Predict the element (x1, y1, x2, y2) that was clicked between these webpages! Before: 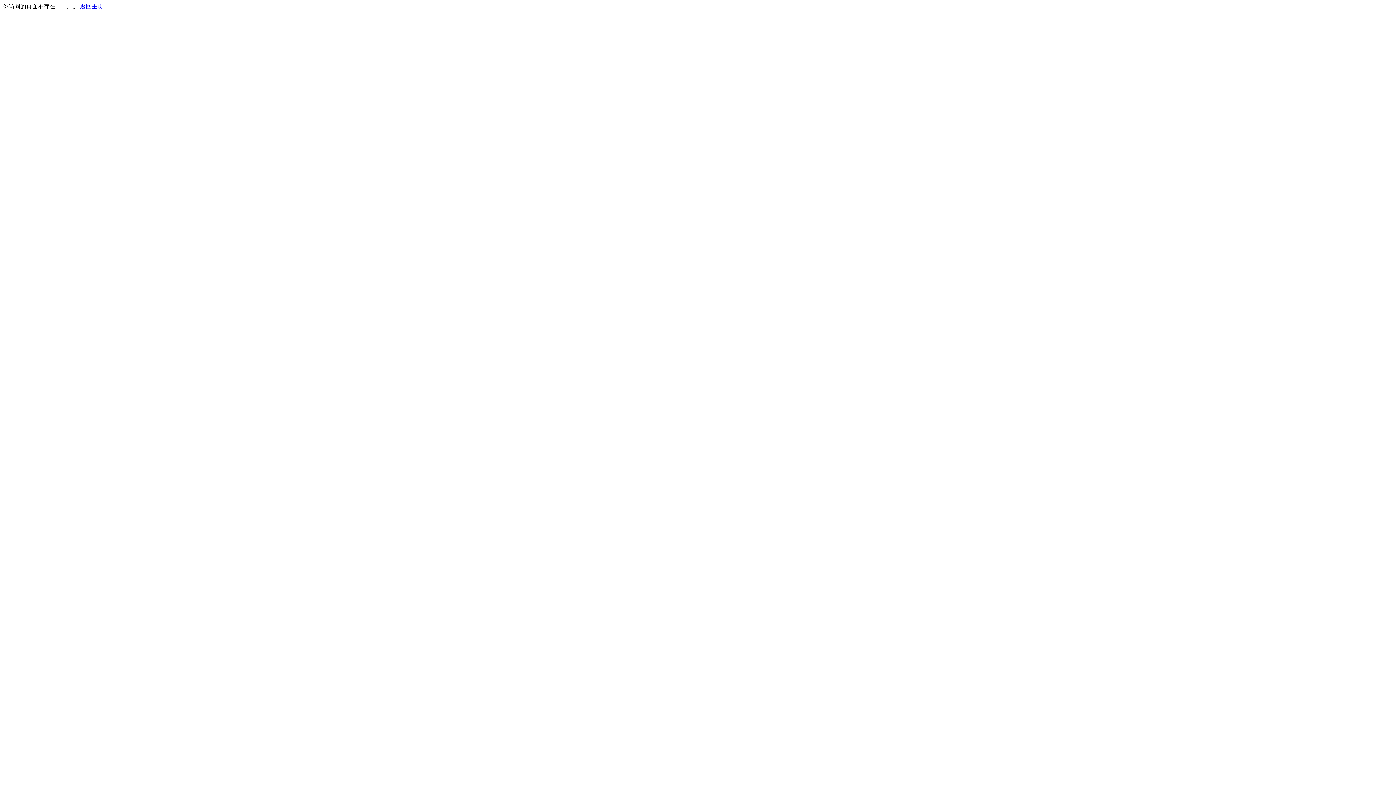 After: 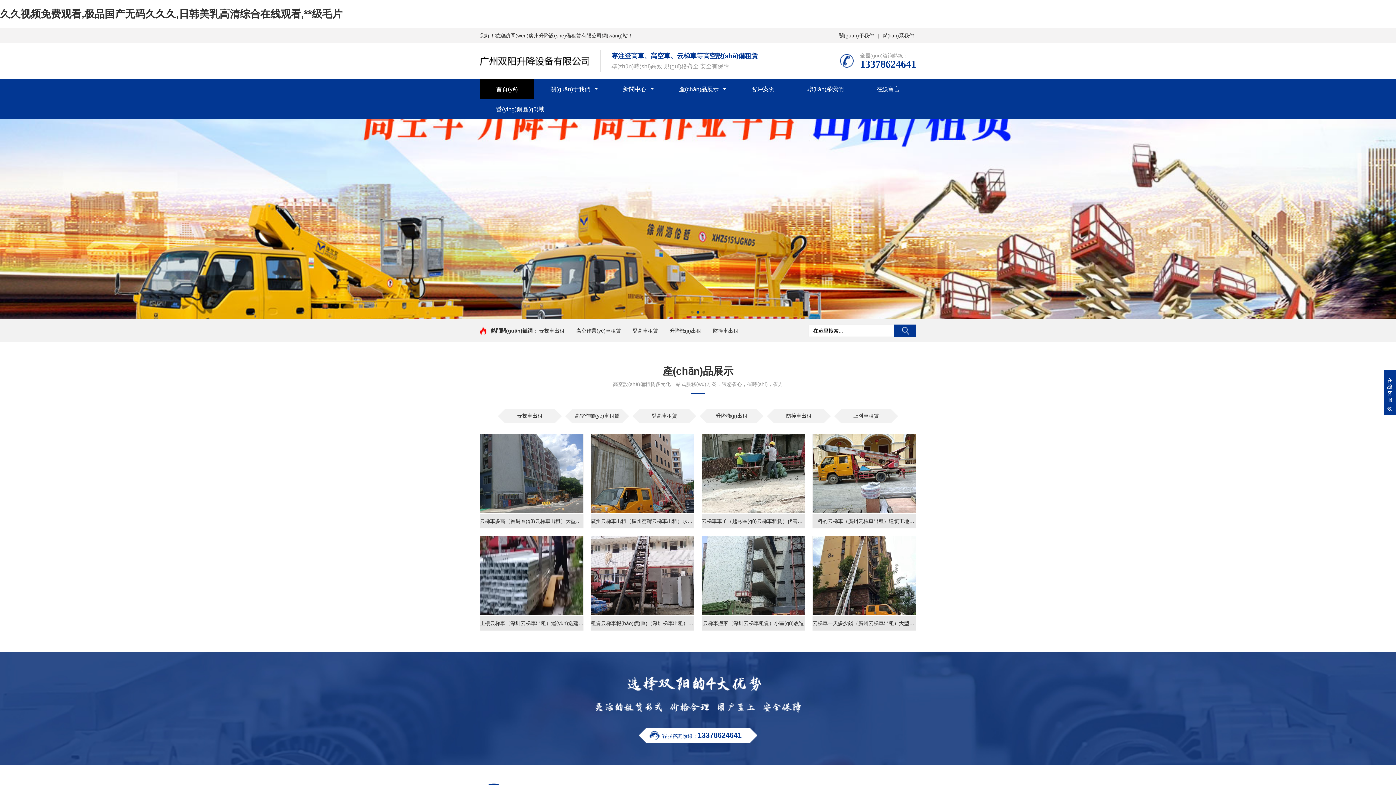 Action: label: 返回主页 bbox: (80, 3, 103, 9)